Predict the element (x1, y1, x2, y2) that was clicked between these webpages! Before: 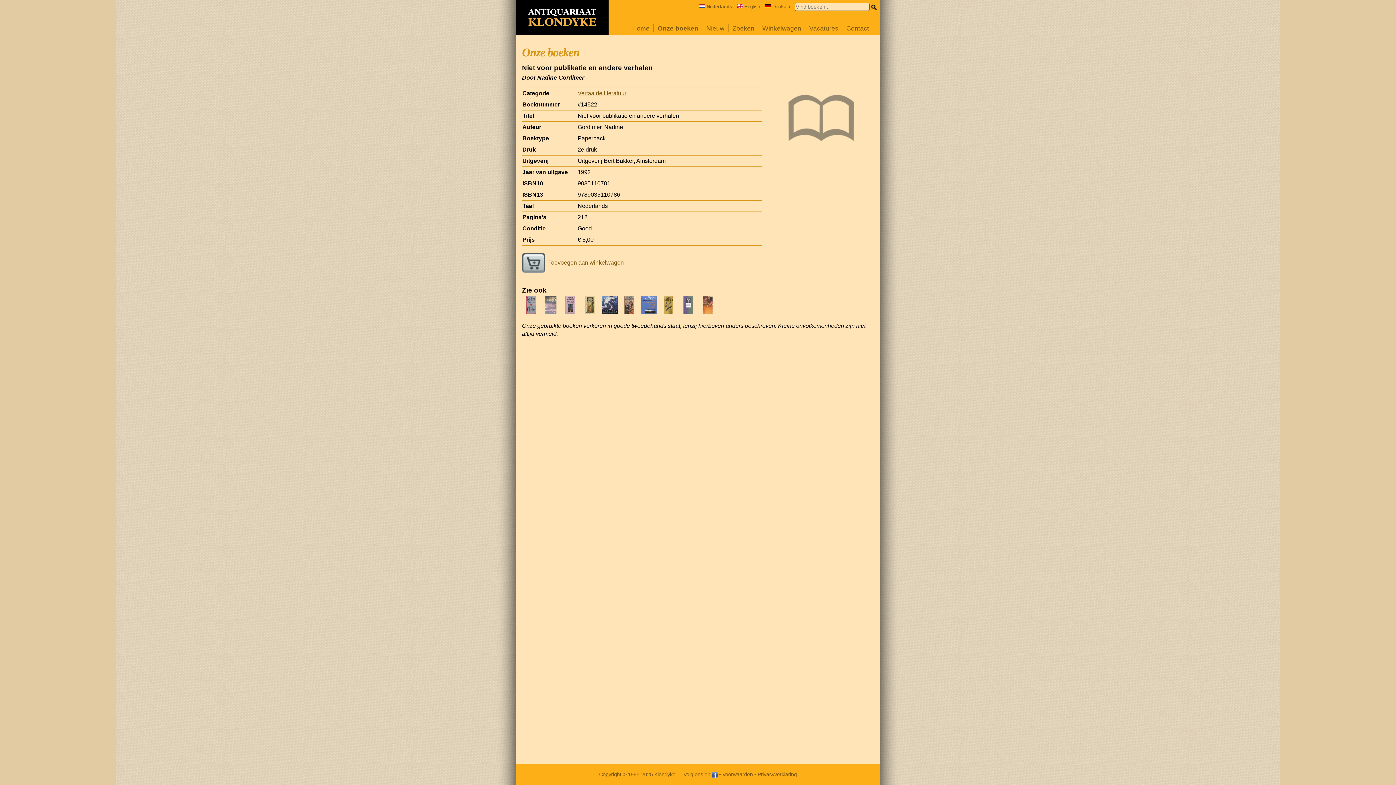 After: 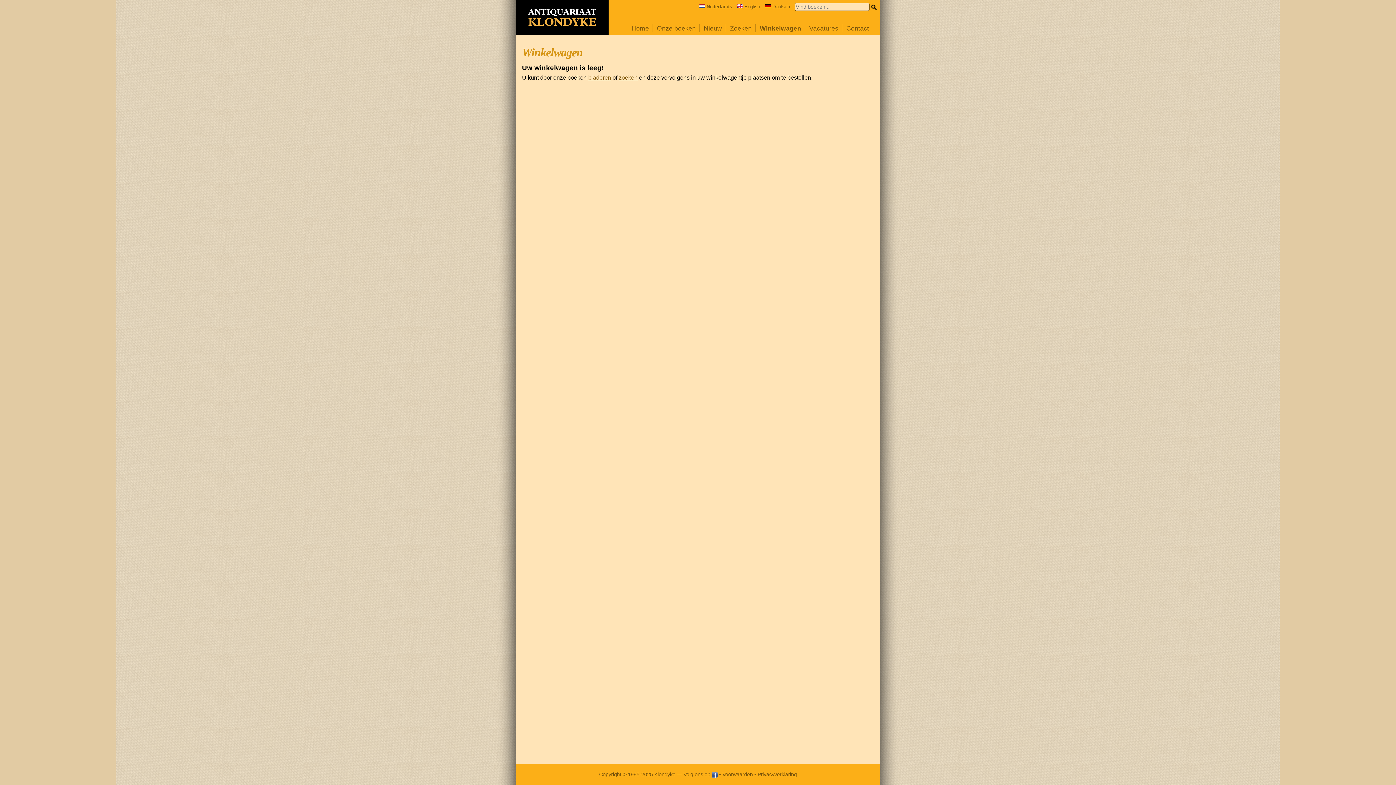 Action: label: Winkelwagen bbox: (762, 24, 801, 32)